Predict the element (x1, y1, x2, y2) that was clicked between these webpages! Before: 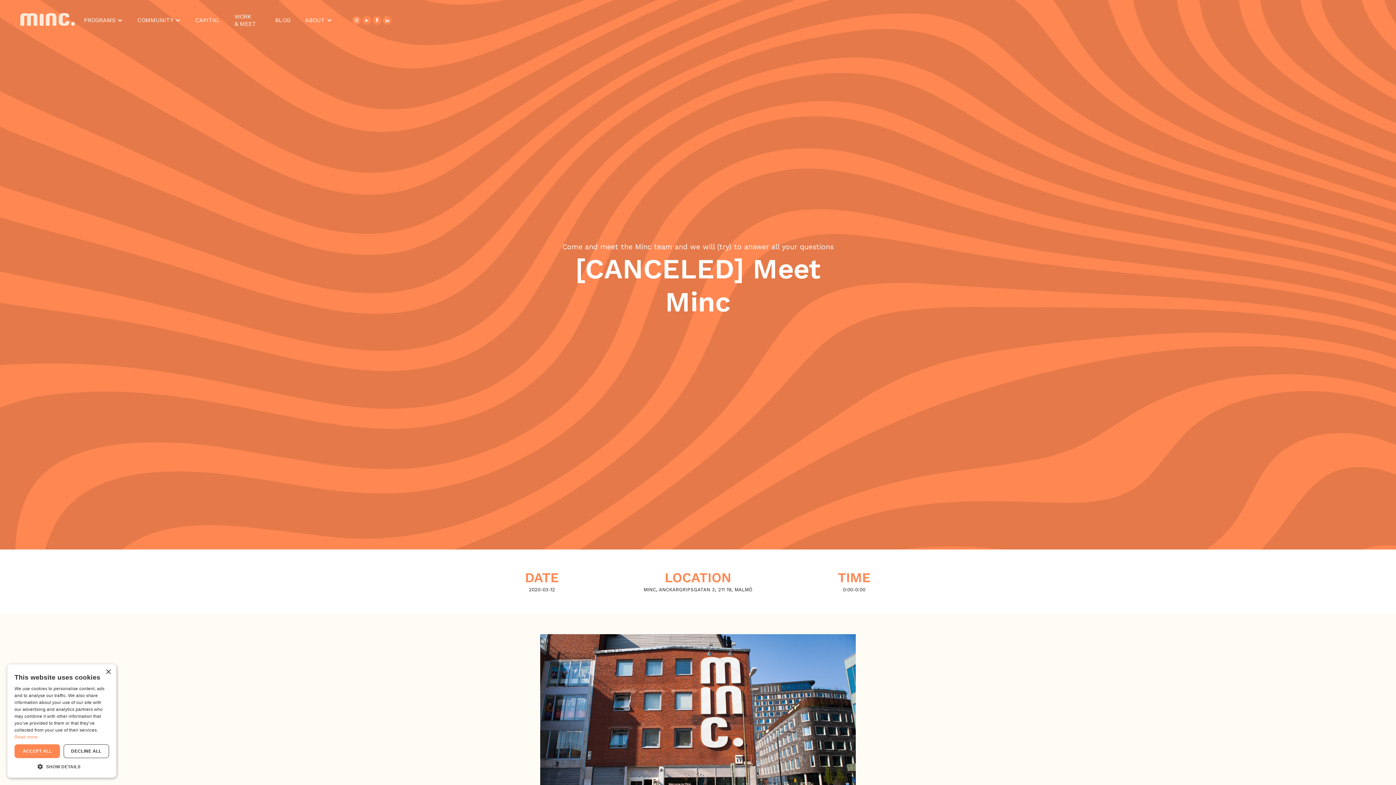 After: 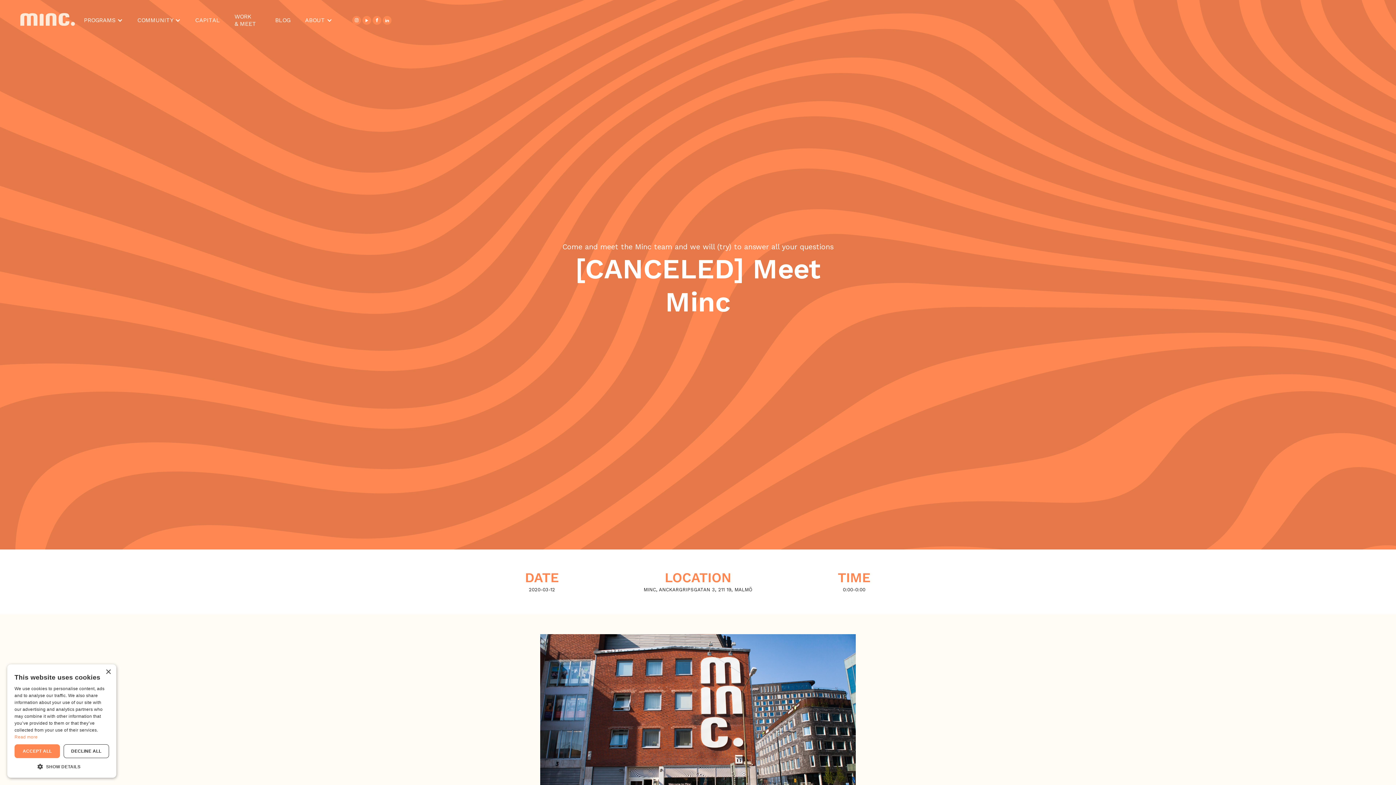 Action: bbox: (352, 16, 361, 24)